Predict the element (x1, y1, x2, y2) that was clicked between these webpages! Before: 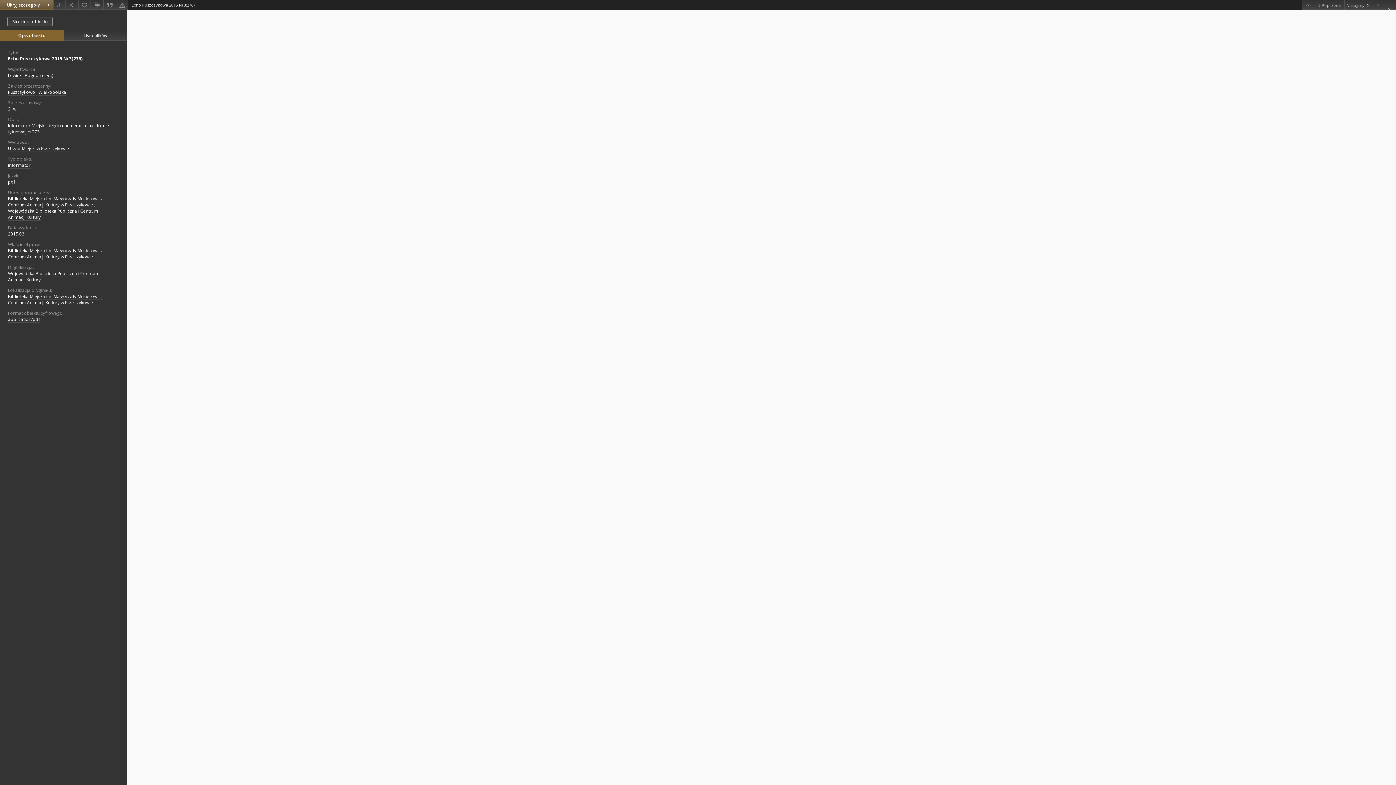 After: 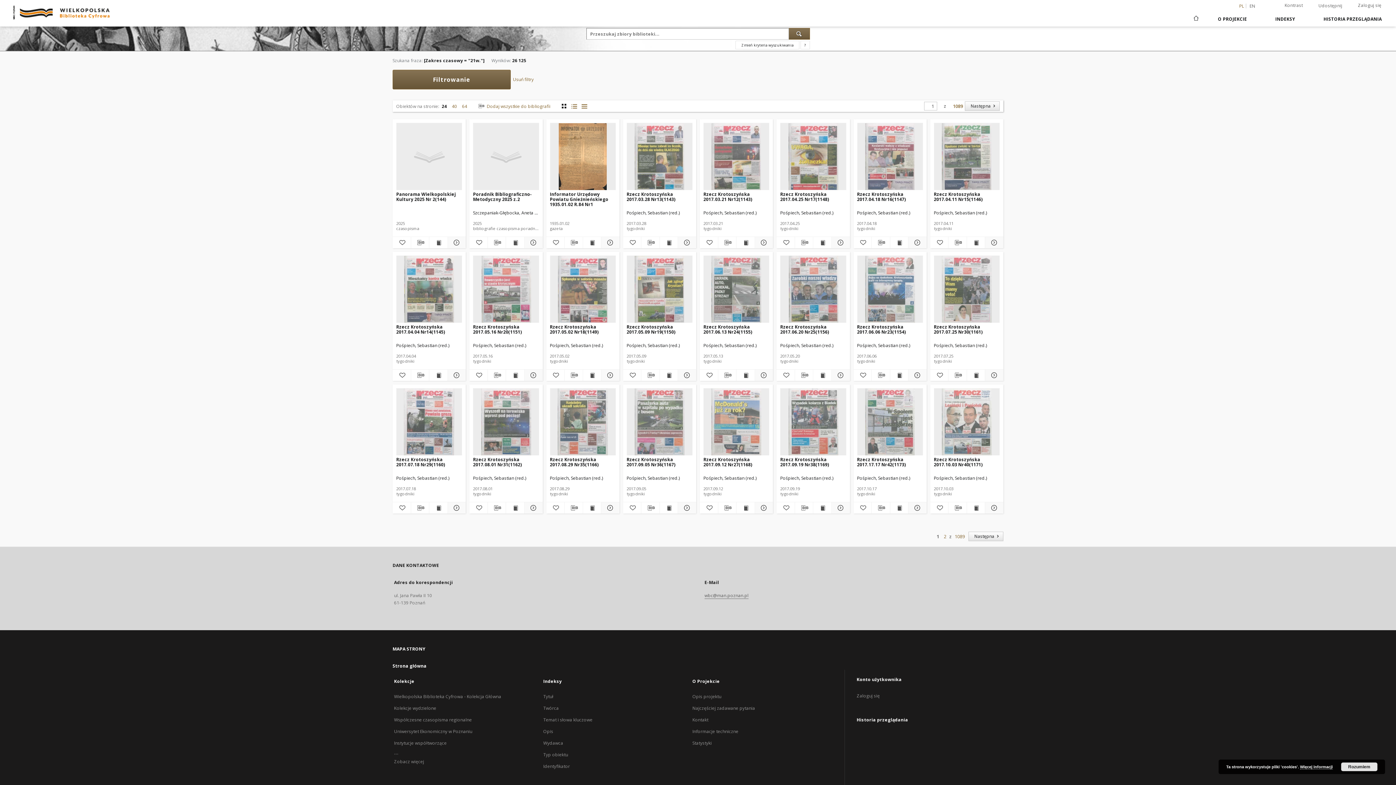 Action: label: 21w. bbox: (8, 105, 17, 112)